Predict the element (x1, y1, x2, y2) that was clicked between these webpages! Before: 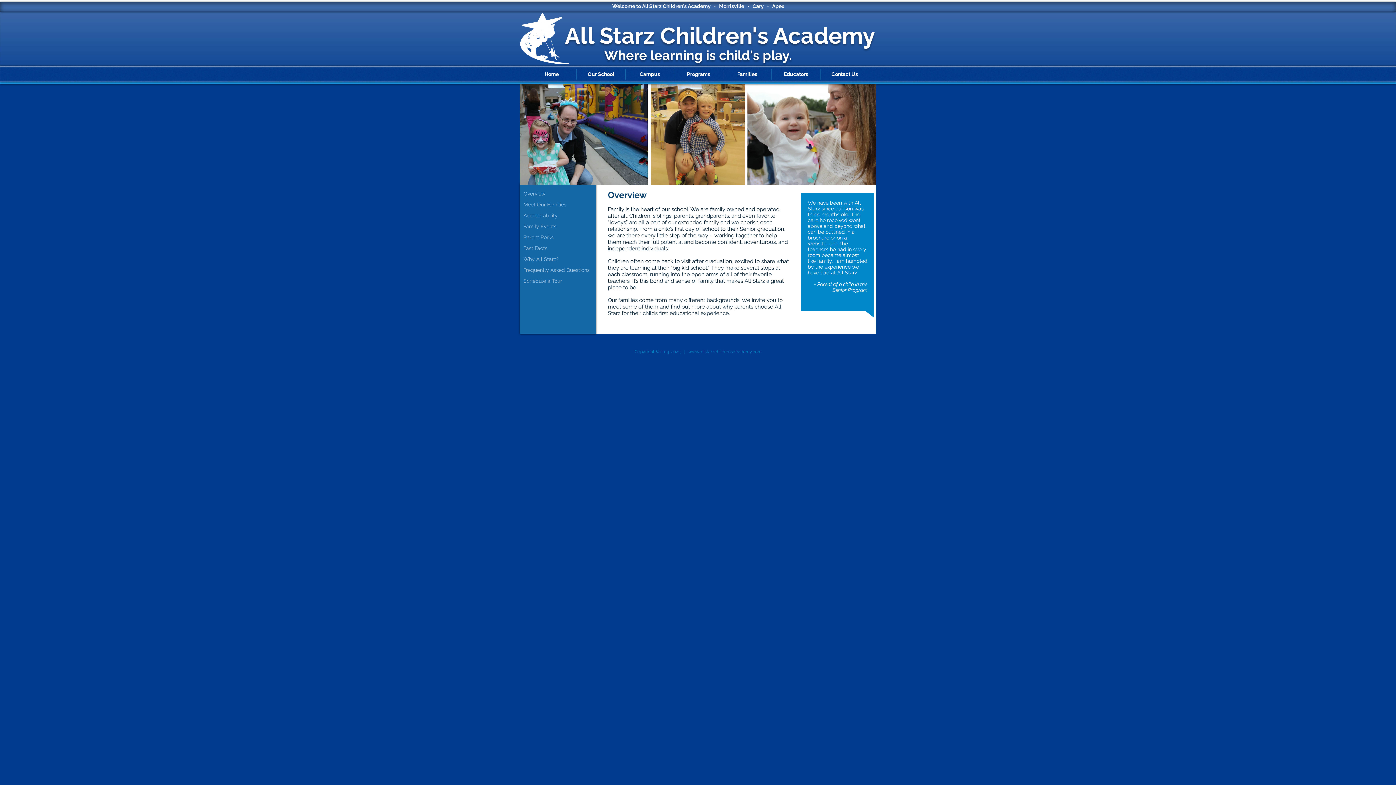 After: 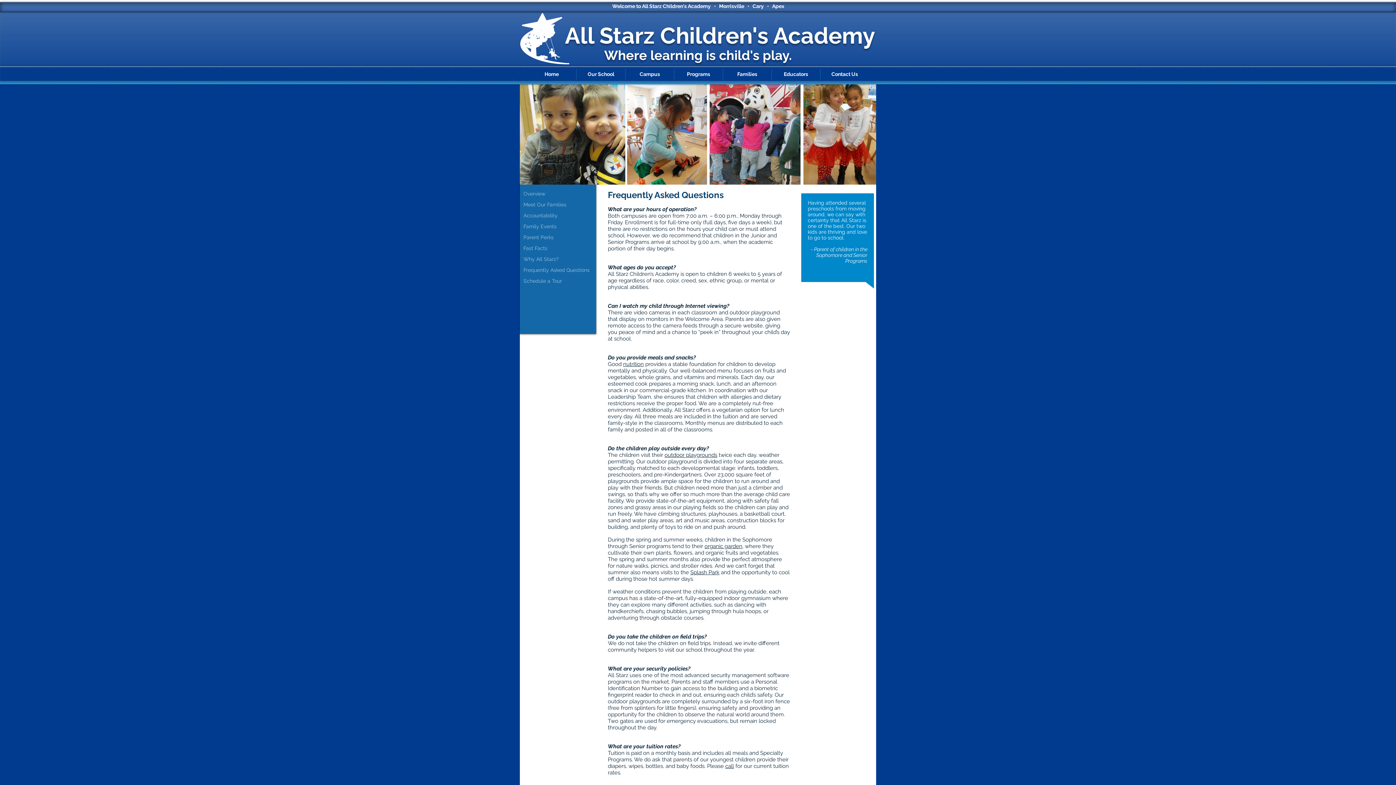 Action: label: Frequently Asked Questions bbox: (523, 264, 596, 275)